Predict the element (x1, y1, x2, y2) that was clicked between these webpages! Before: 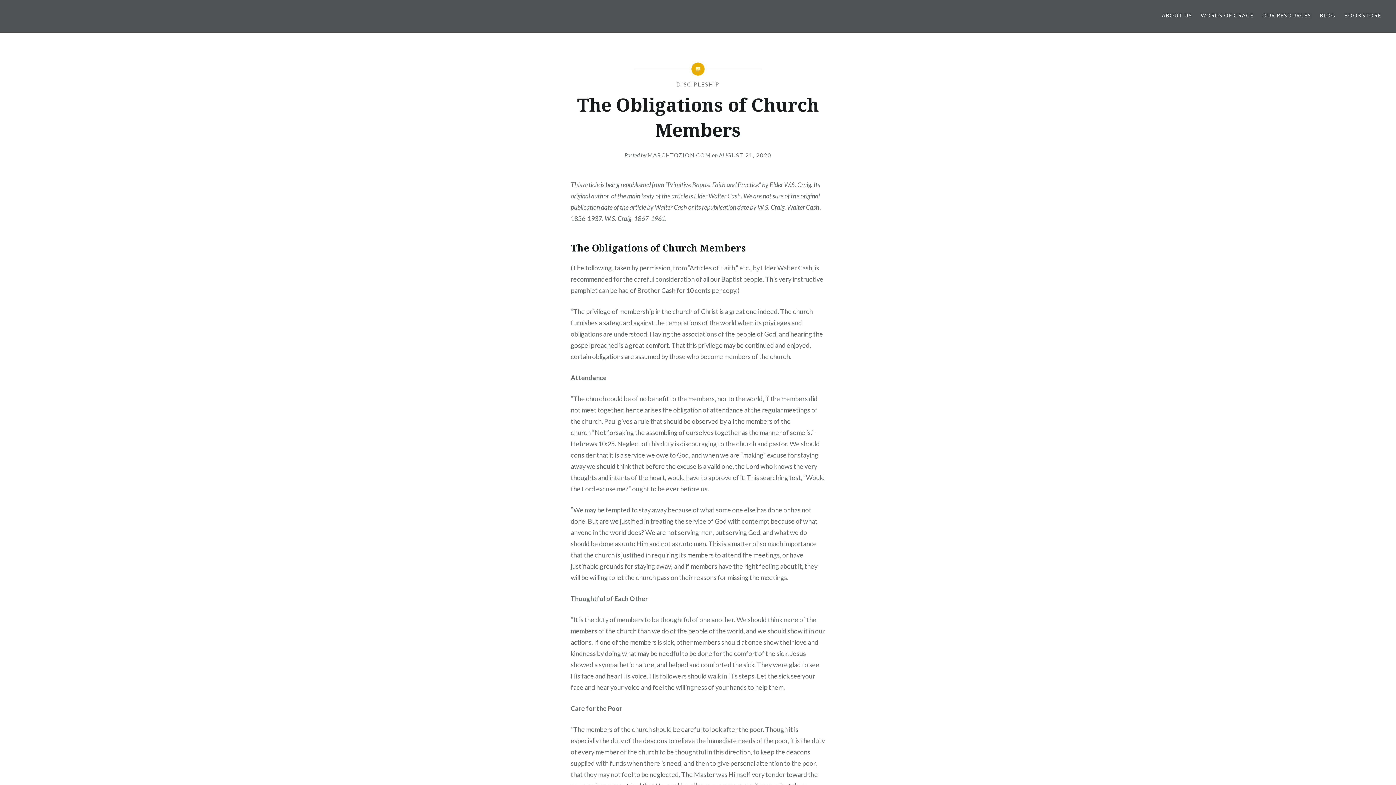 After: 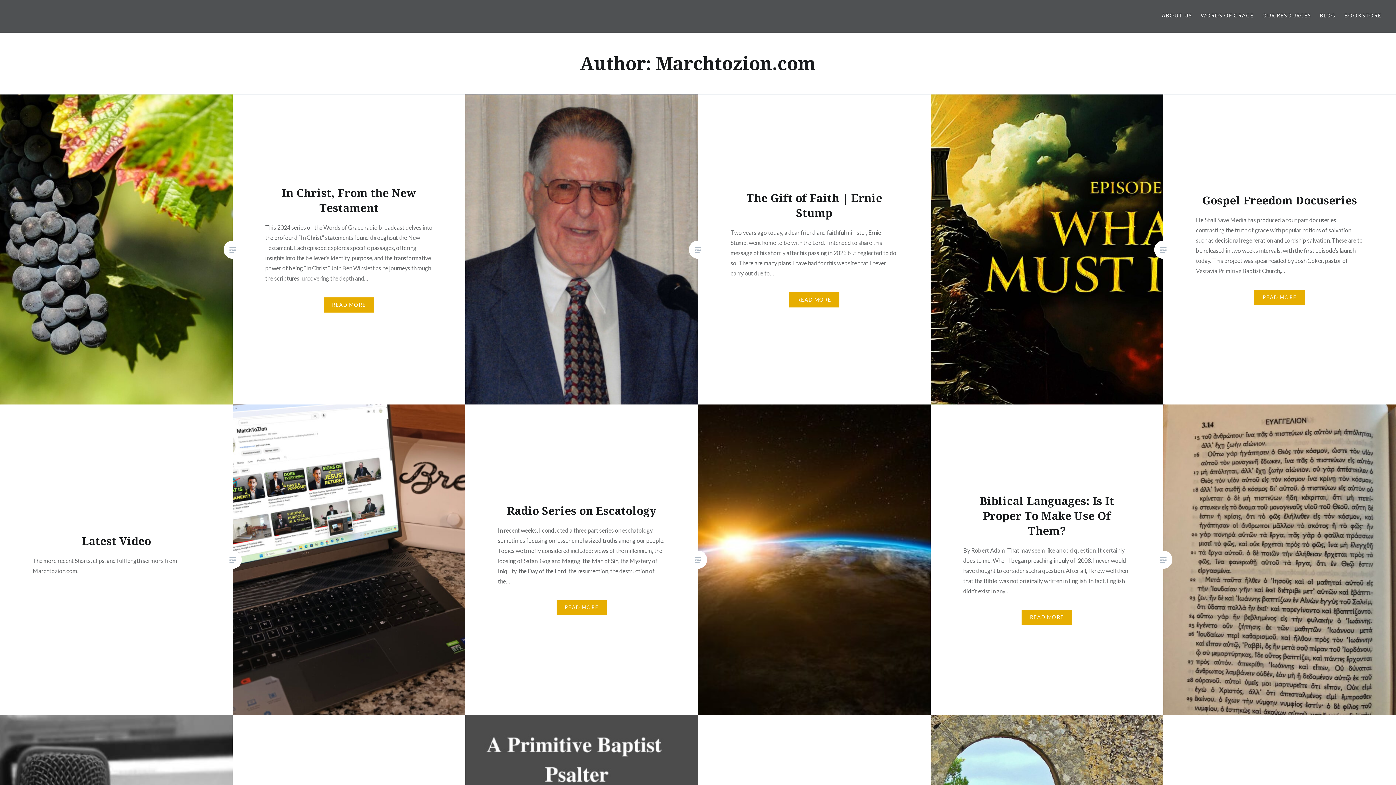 Action: label: MARCHTOZION.COM bbox: (647, 151, 711, 158)